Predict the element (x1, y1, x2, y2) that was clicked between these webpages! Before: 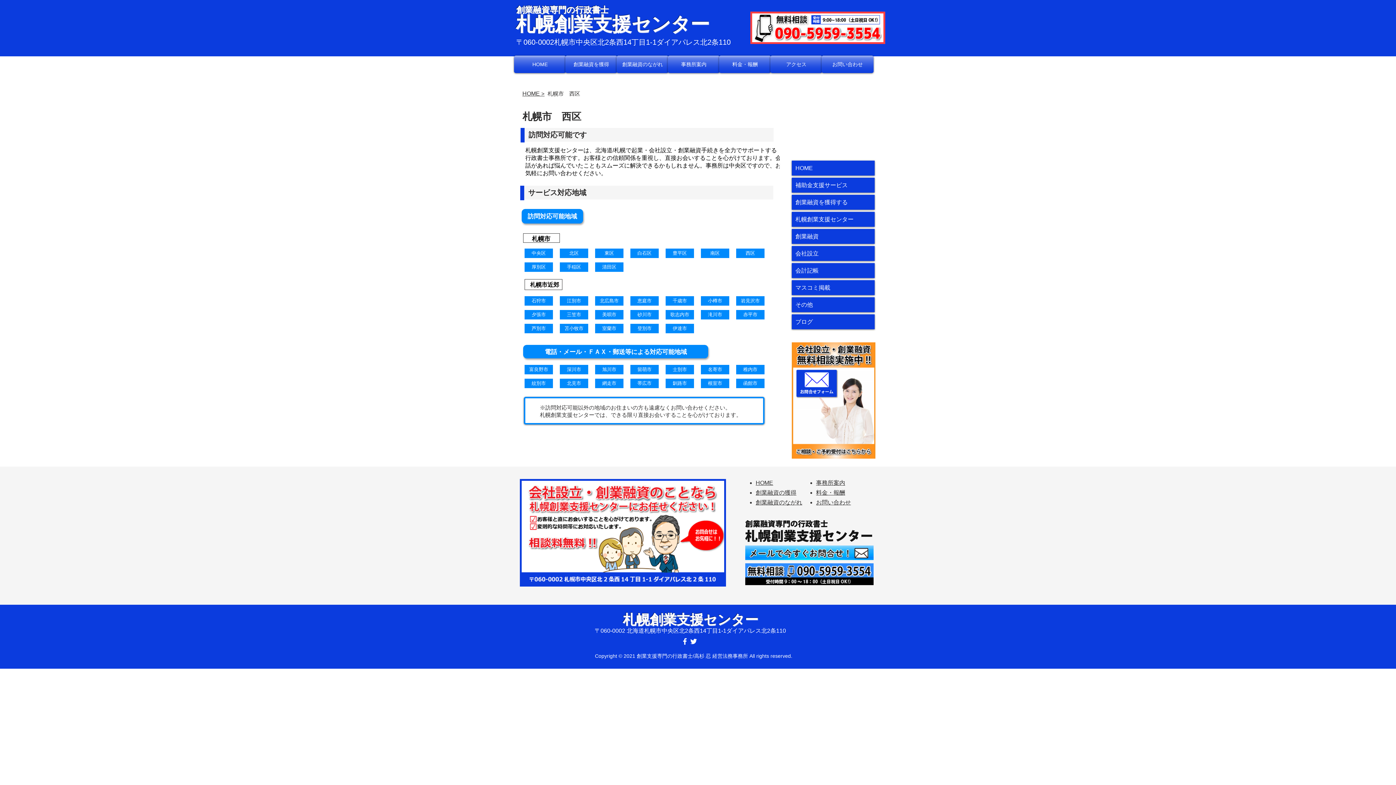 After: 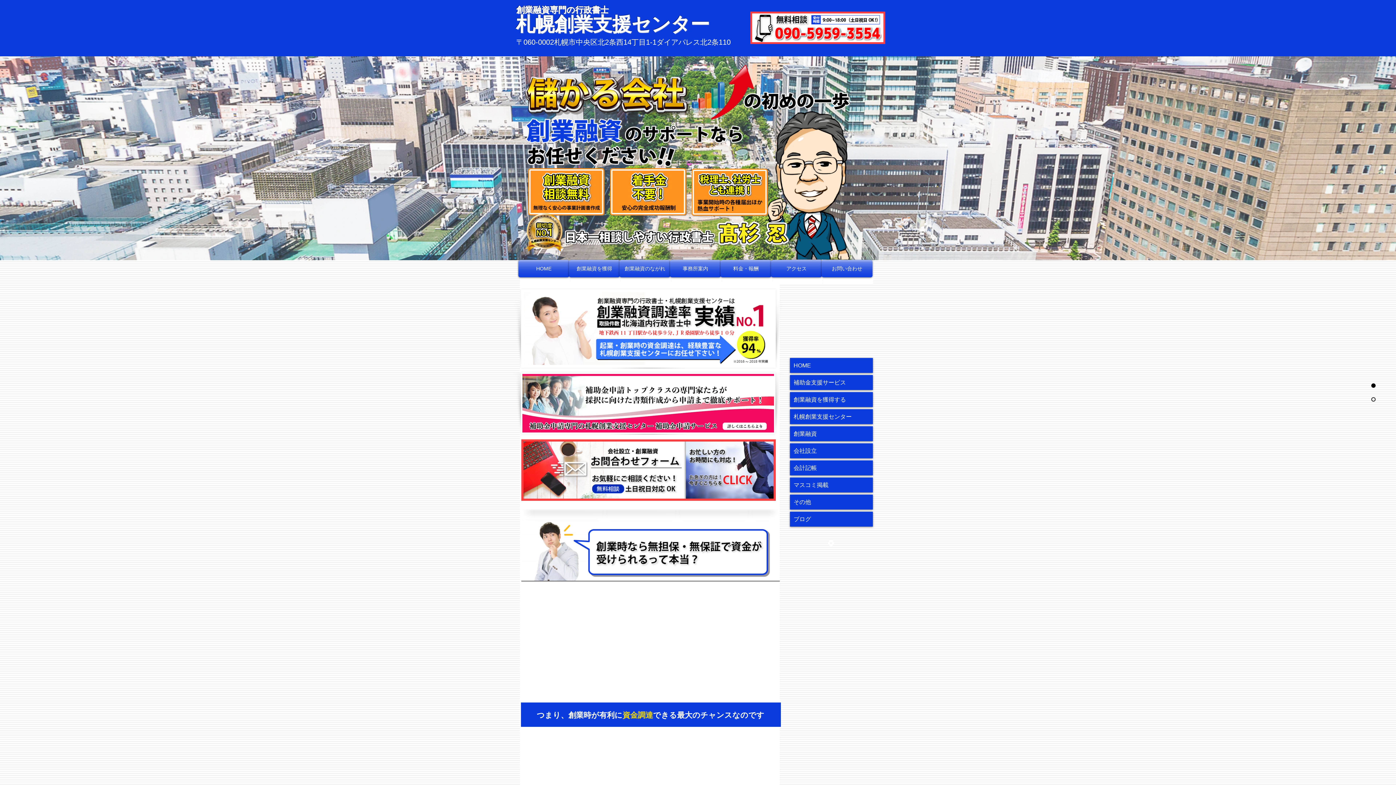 Action: bbox: (540, 90, 544, 96) label:  >